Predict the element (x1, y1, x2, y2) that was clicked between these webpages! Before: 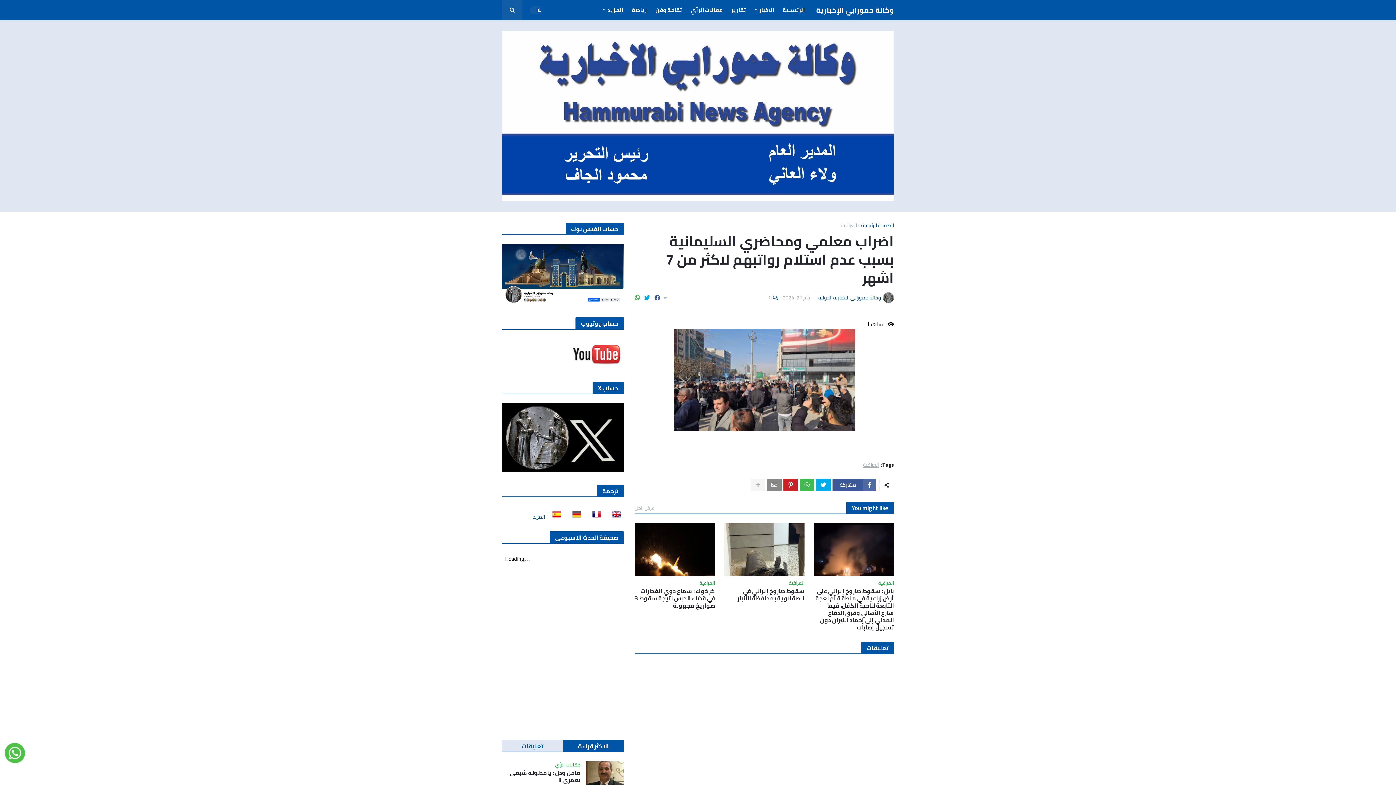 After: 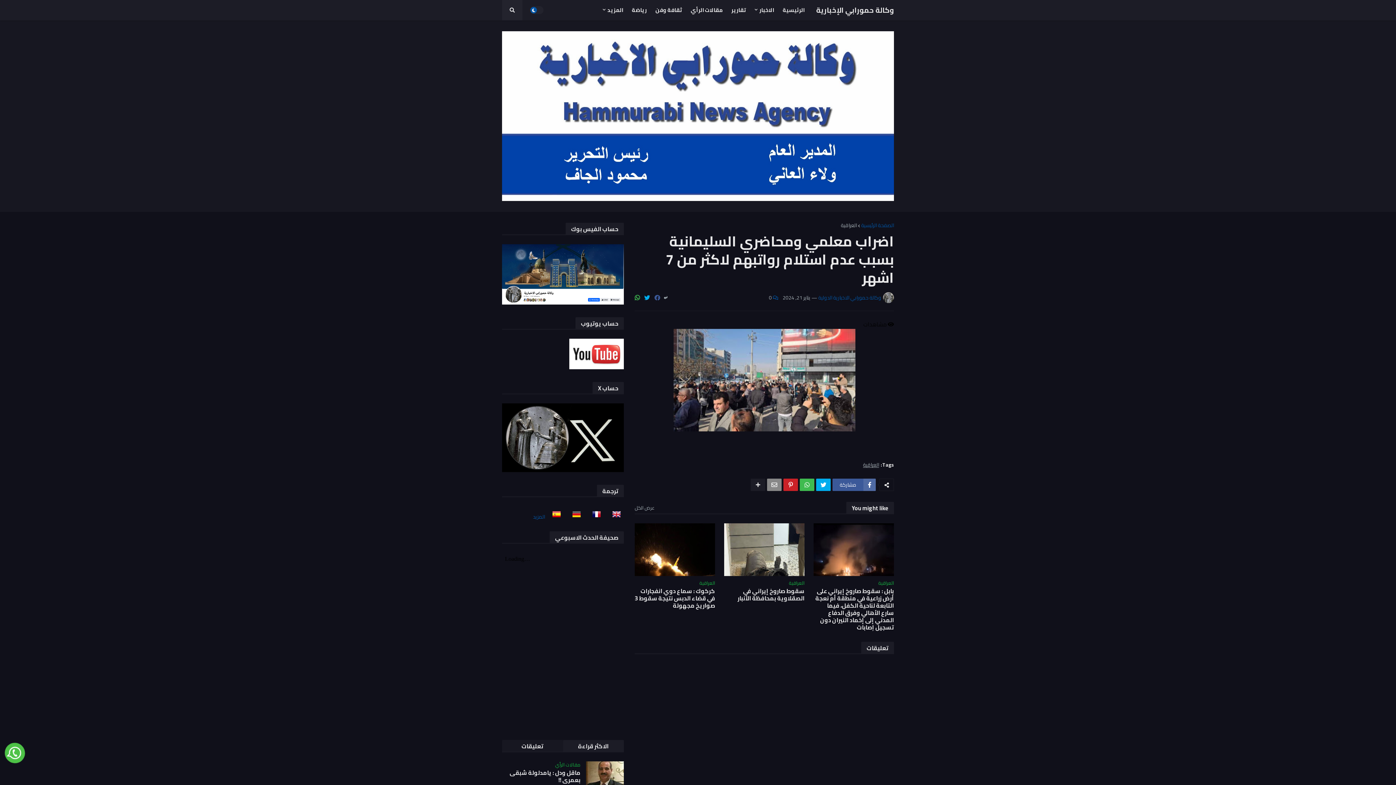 Action: bbox: (529, 6, 543, 14)